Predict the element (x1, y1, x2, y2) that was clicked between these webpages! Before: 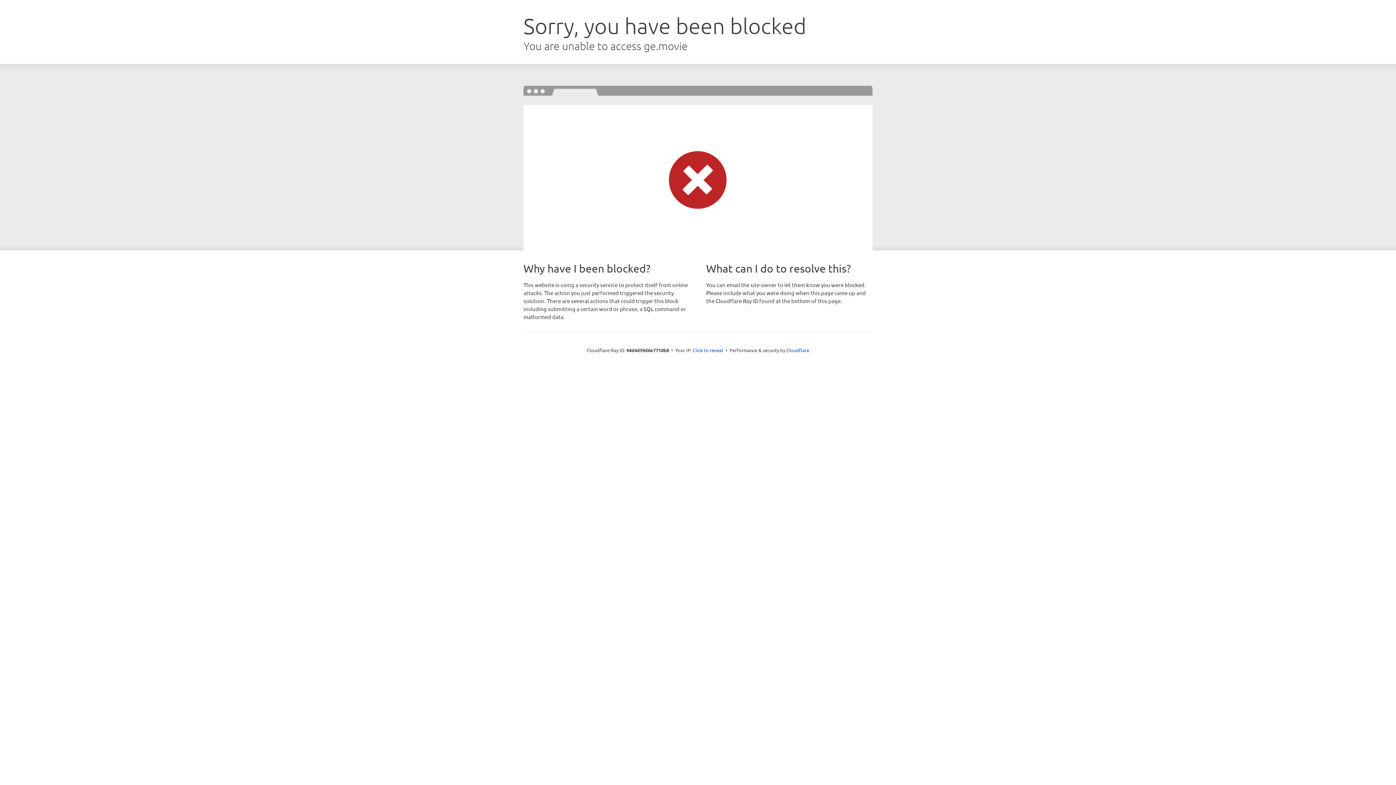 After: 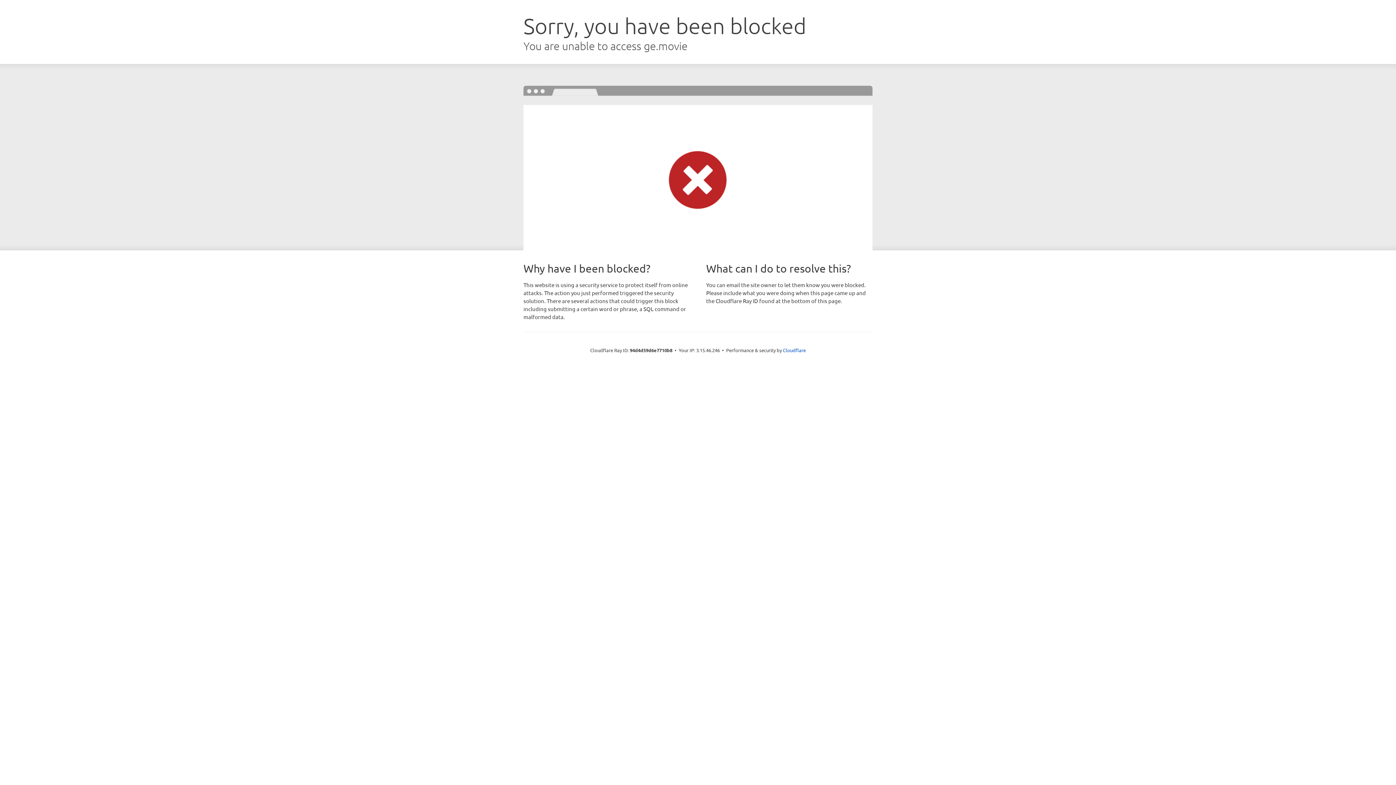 Action: label: Click to reveal bbox: (692, 346, 723, 353)